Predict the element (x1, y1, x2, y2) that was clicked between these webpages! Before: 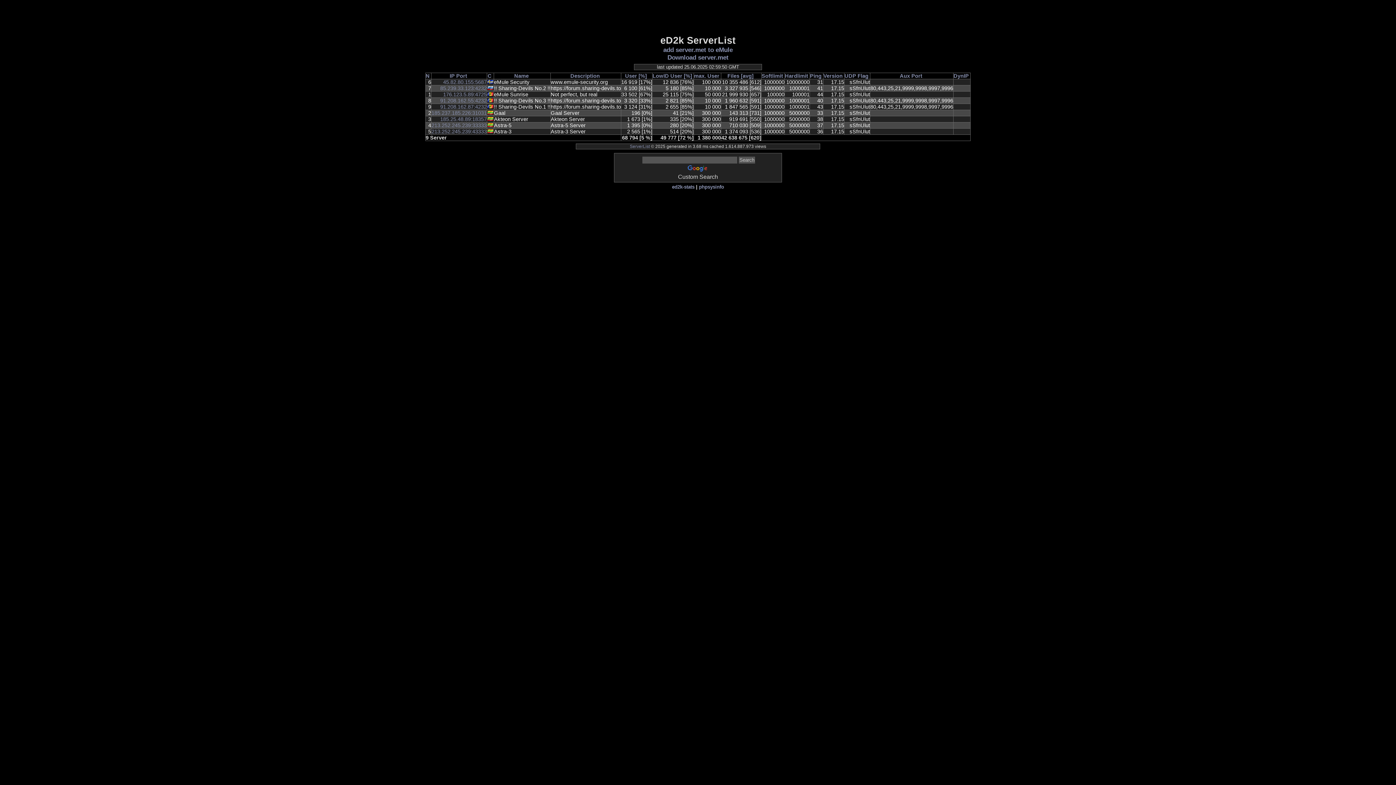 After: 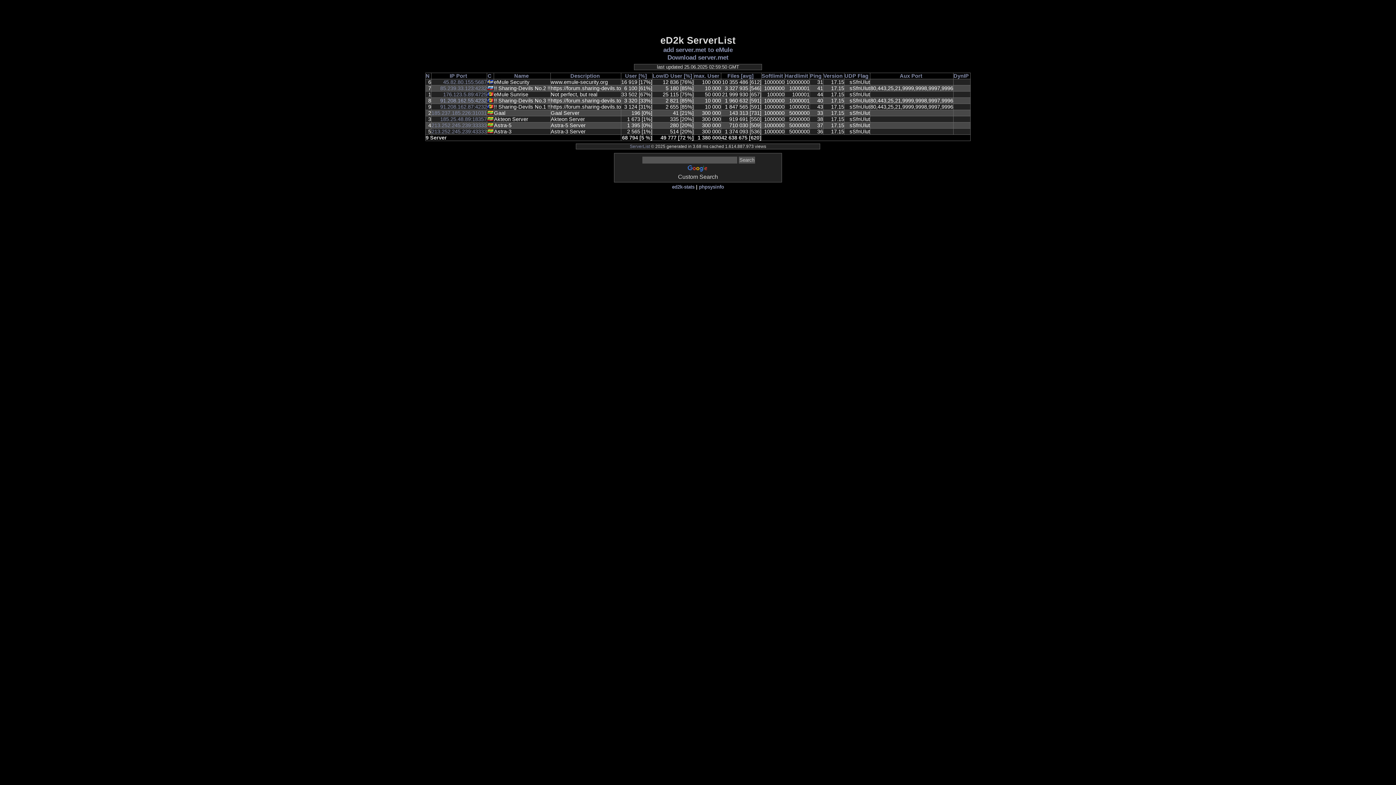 Action: label: 91.208.162.55:4232 bbox: (440, 97, 486, 103)